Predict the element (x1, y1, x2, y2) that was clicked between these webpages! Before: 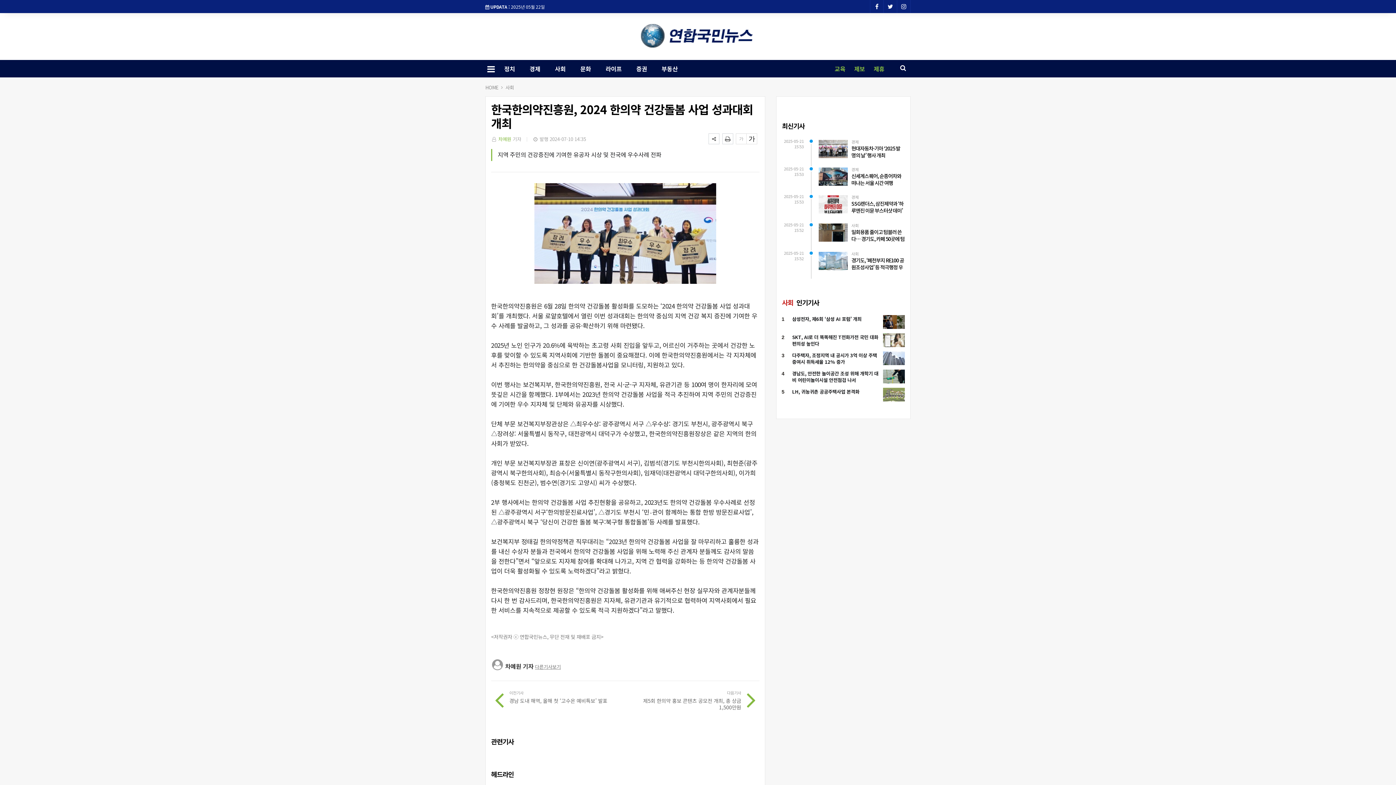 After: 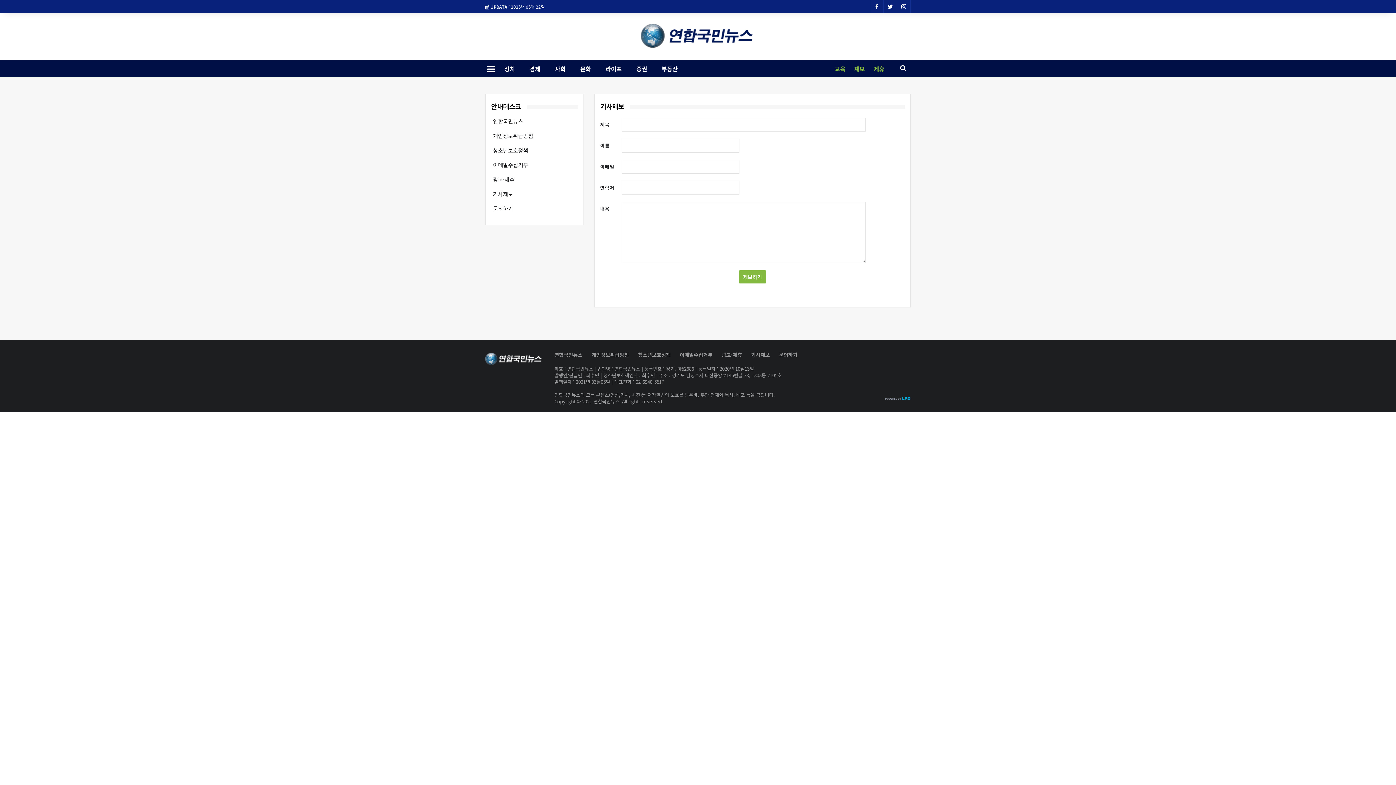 Action: bbox: (850, 64, 869, 73) label: 제보